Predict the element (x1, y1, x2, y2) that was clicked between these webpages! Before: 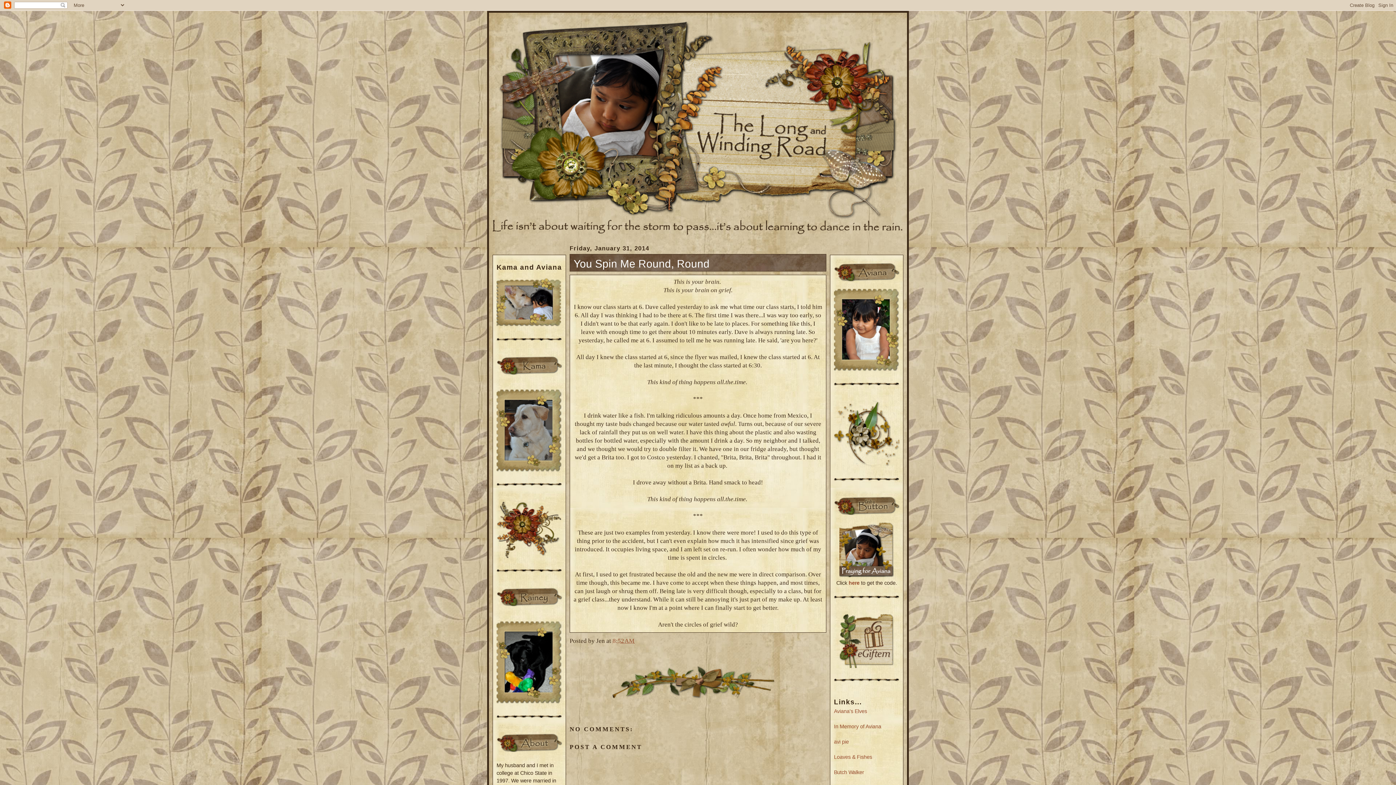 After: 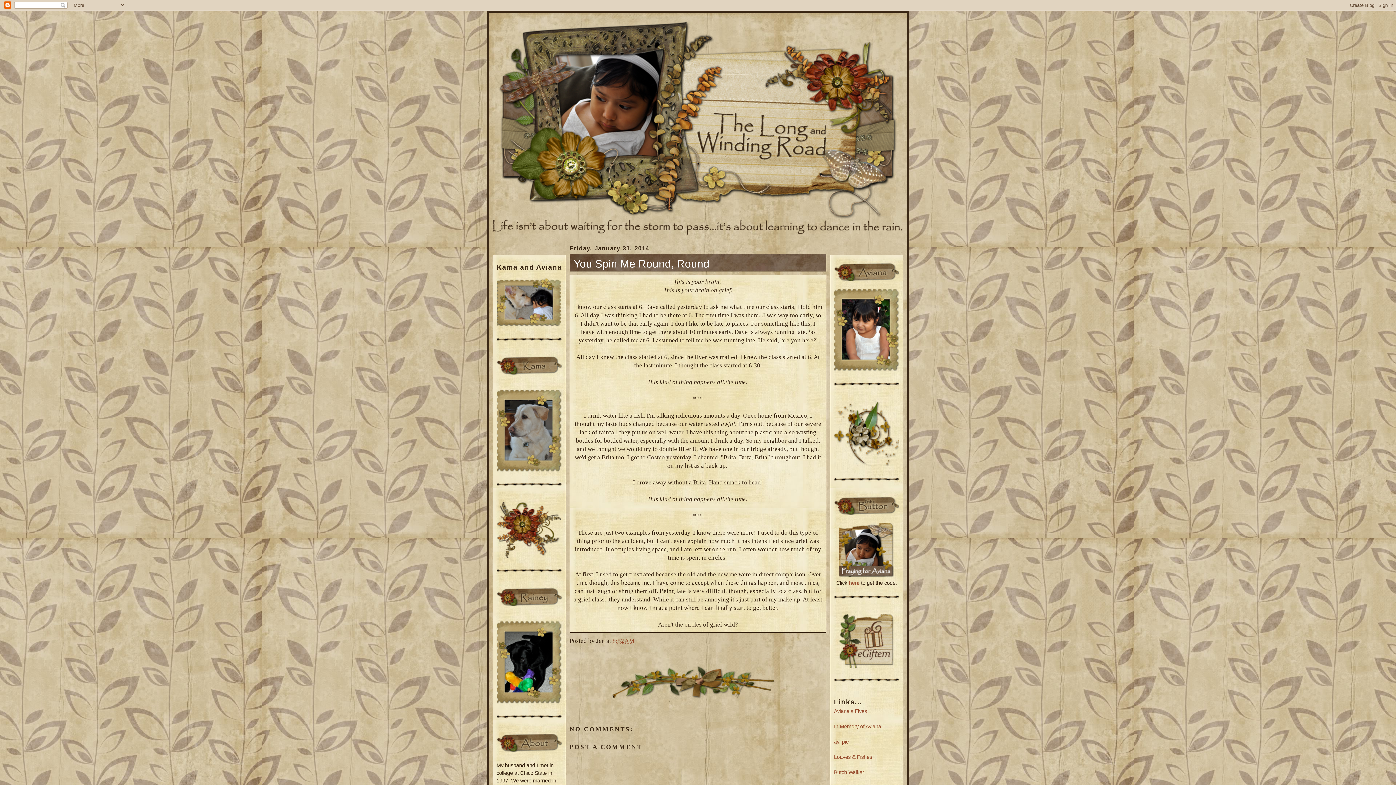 Action: bbox: (573, 256, 822, 271) label: You Spin Me Round, Round